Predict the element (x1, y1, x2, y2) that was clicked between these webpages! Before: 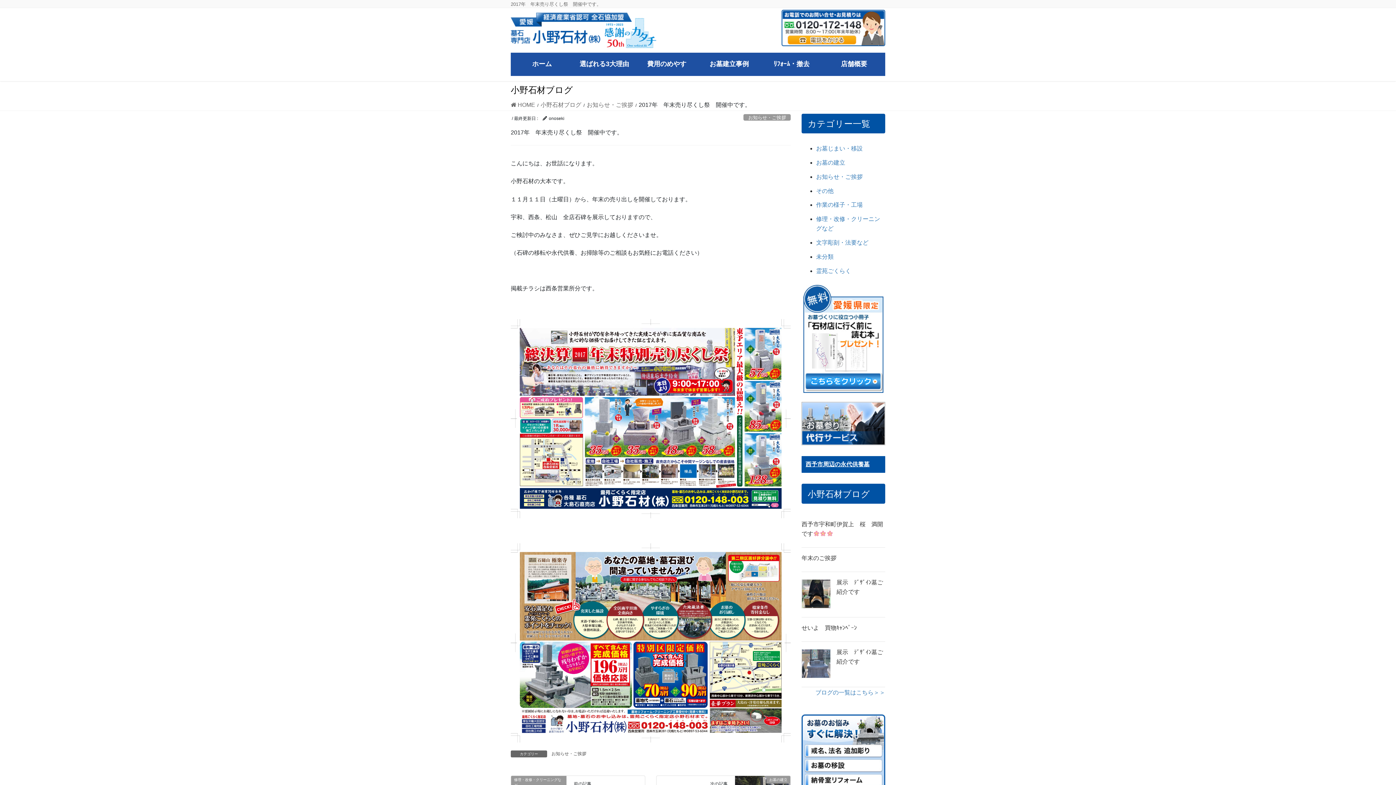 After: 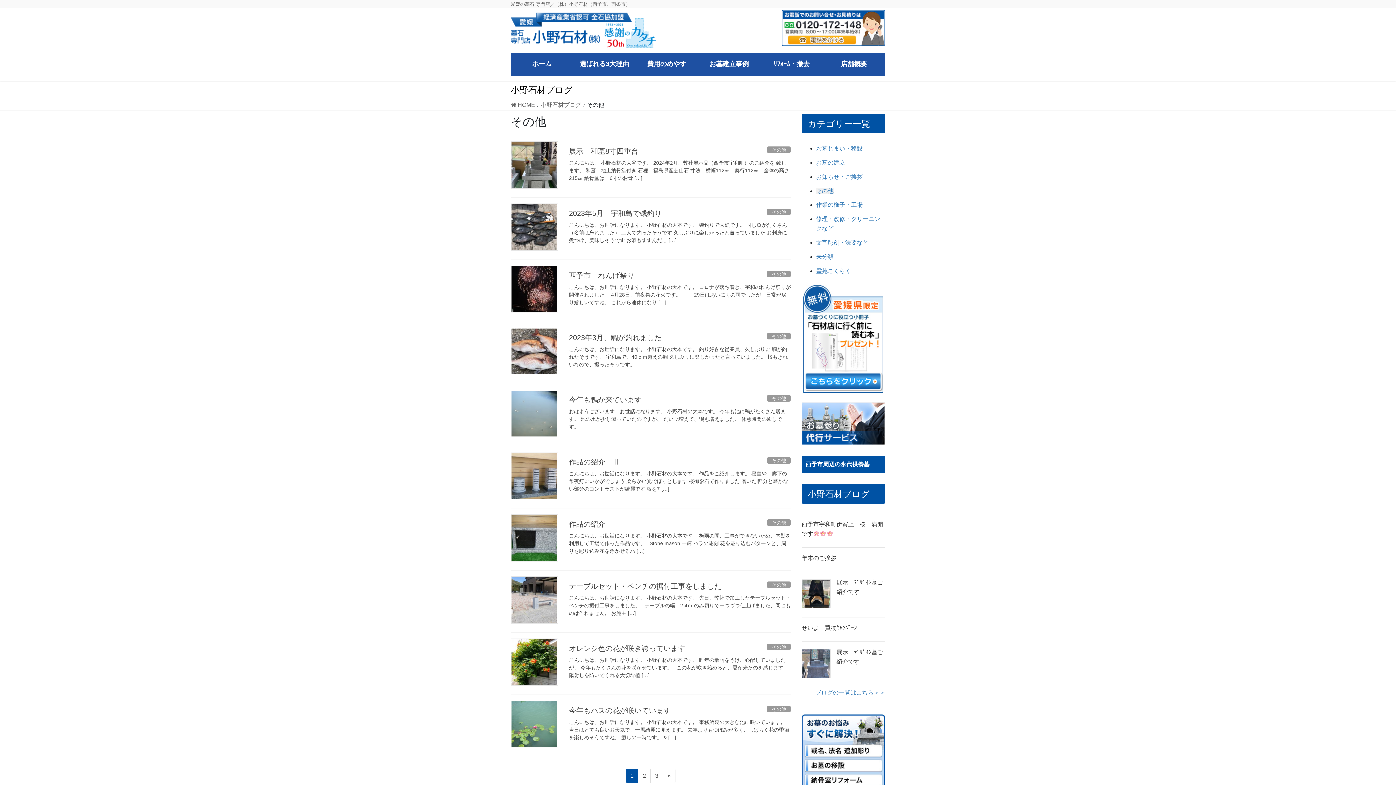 Action: label: その他 bbox: (816, 187, 833, 194)